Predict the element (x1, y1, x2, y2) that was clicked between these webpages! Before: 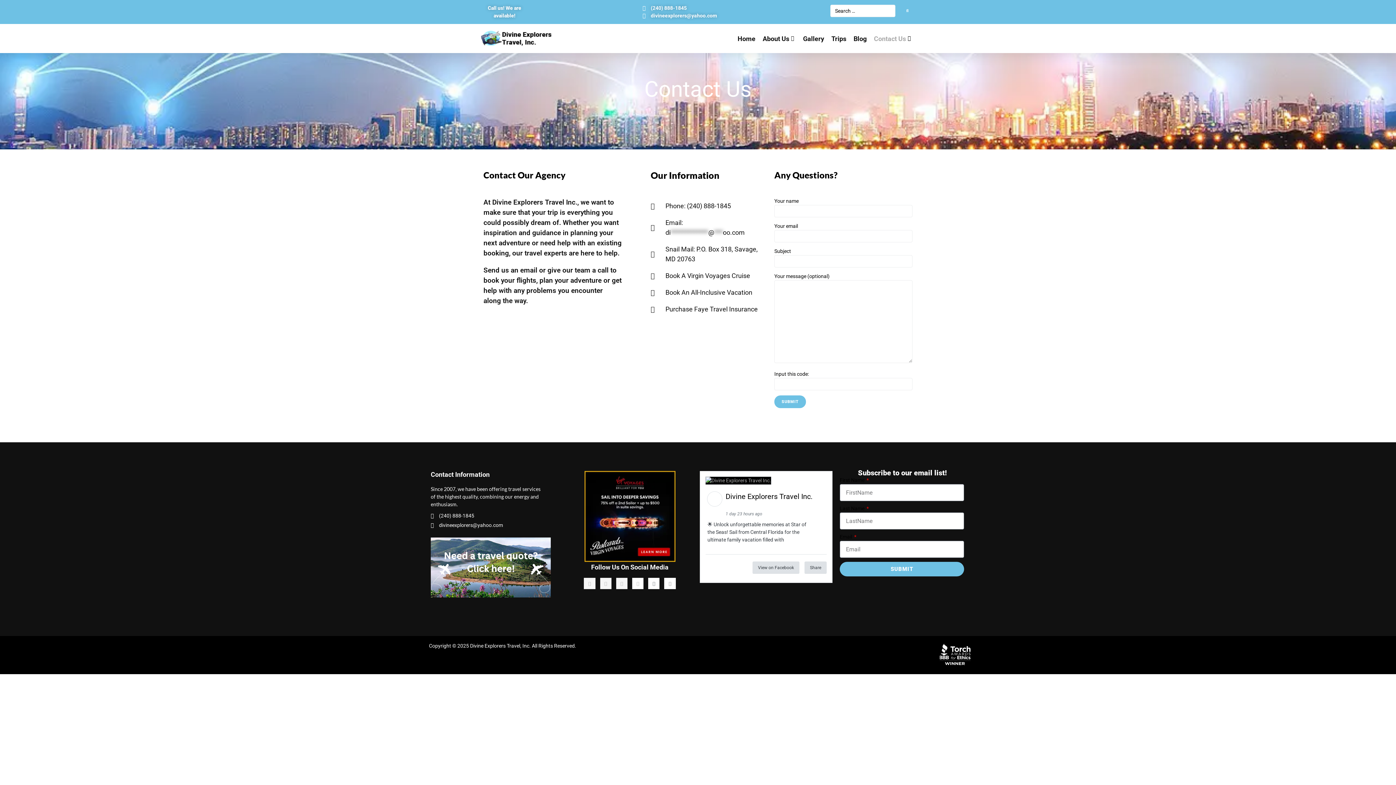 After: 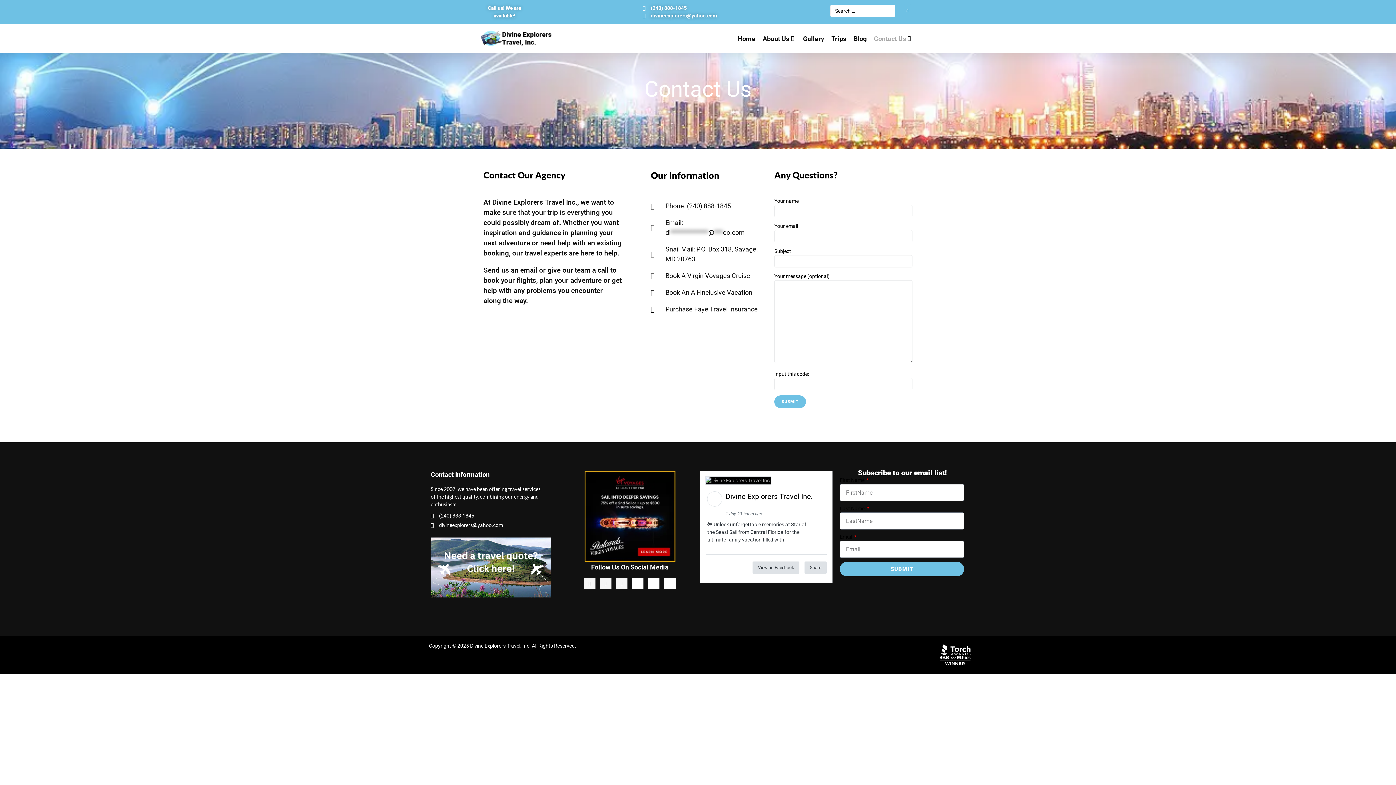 Action: bbox: (935, 644, 936, 650)